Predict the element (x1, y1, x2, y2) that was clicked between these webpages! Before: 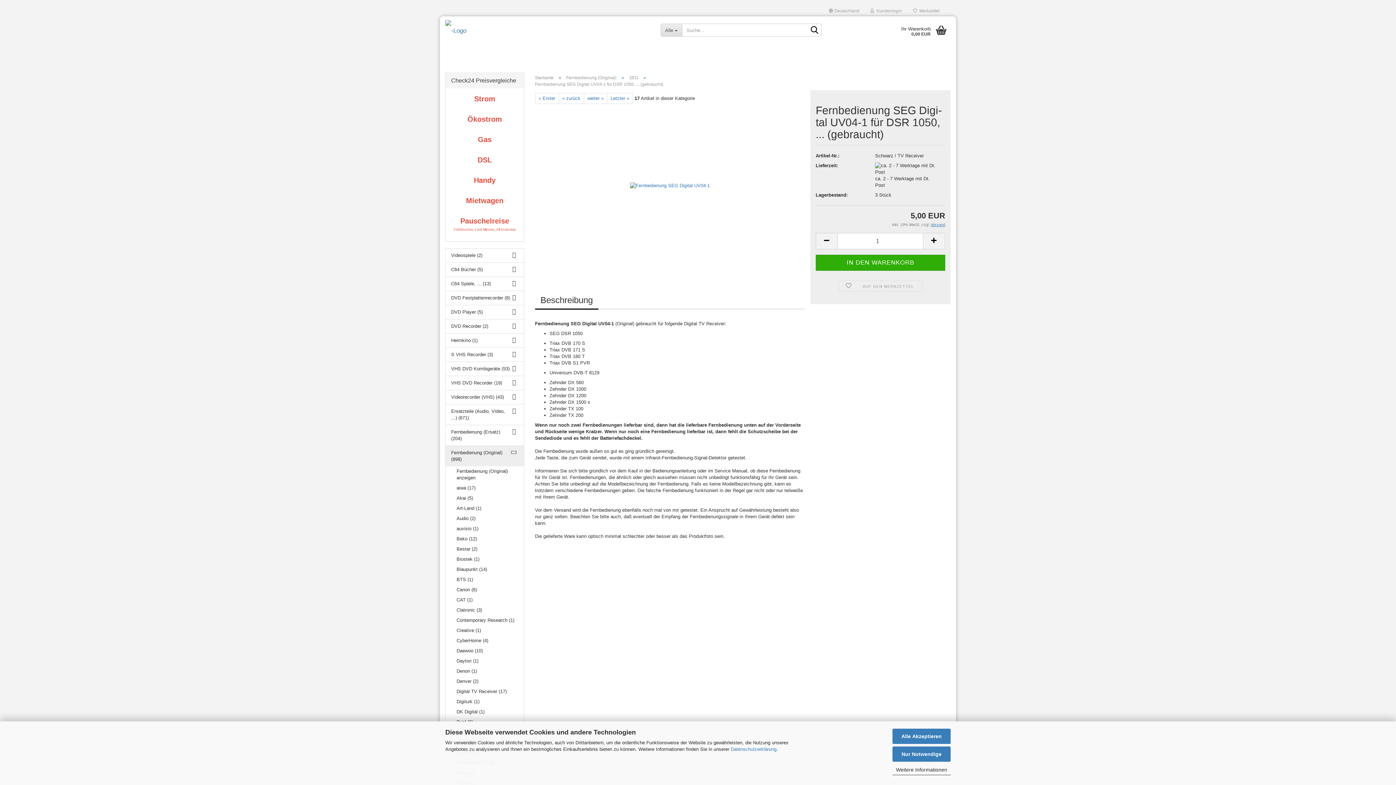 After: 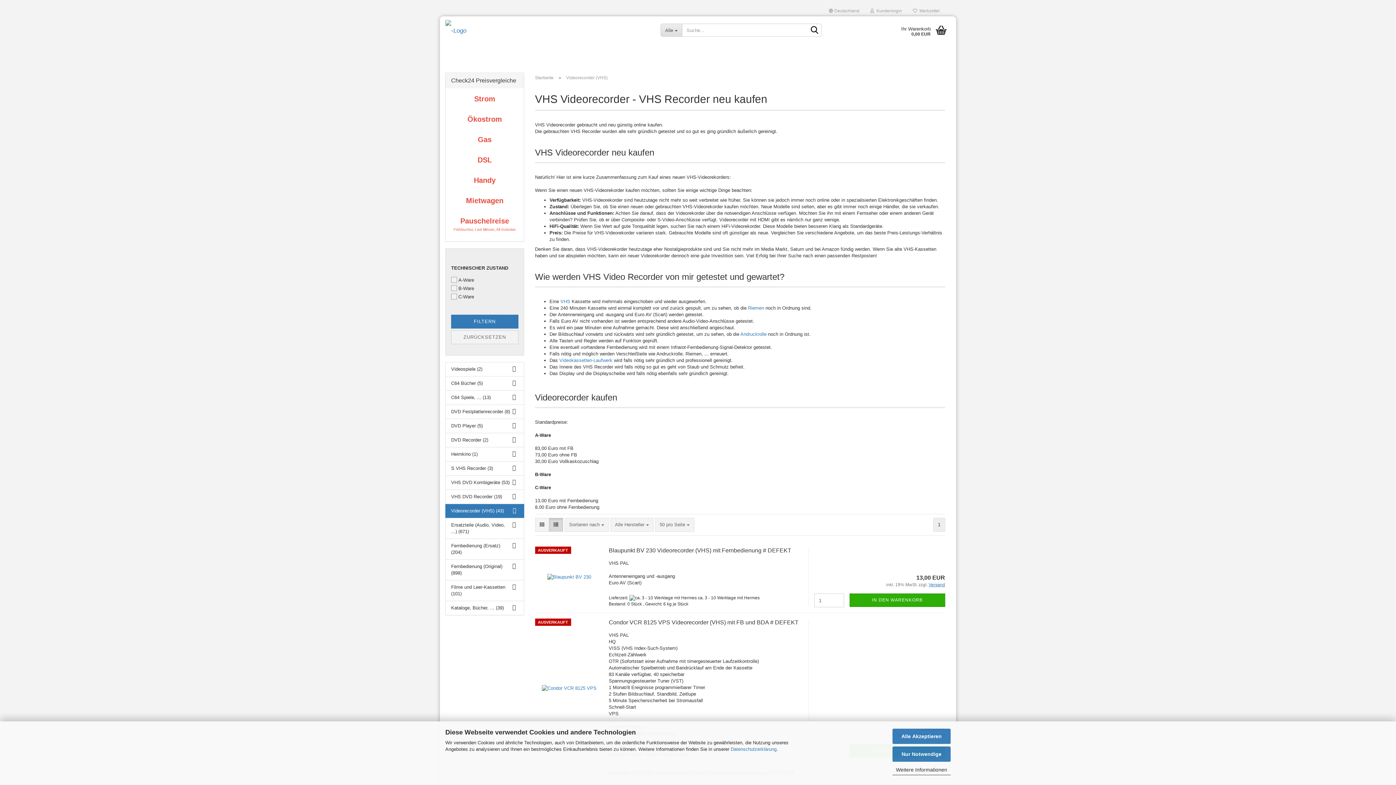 Action: label: Videorecorder (VHS) (43) bbox: (445, 390, 523, 404)